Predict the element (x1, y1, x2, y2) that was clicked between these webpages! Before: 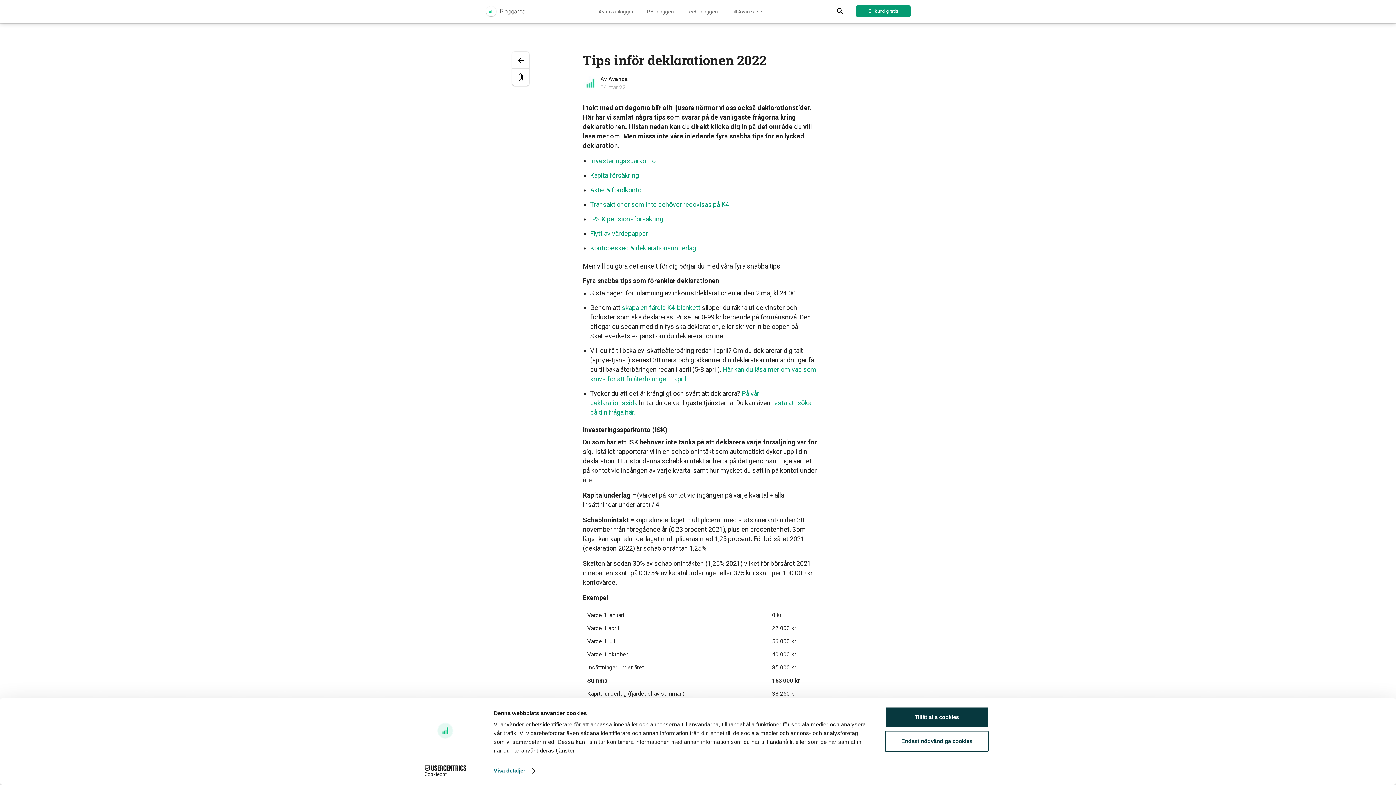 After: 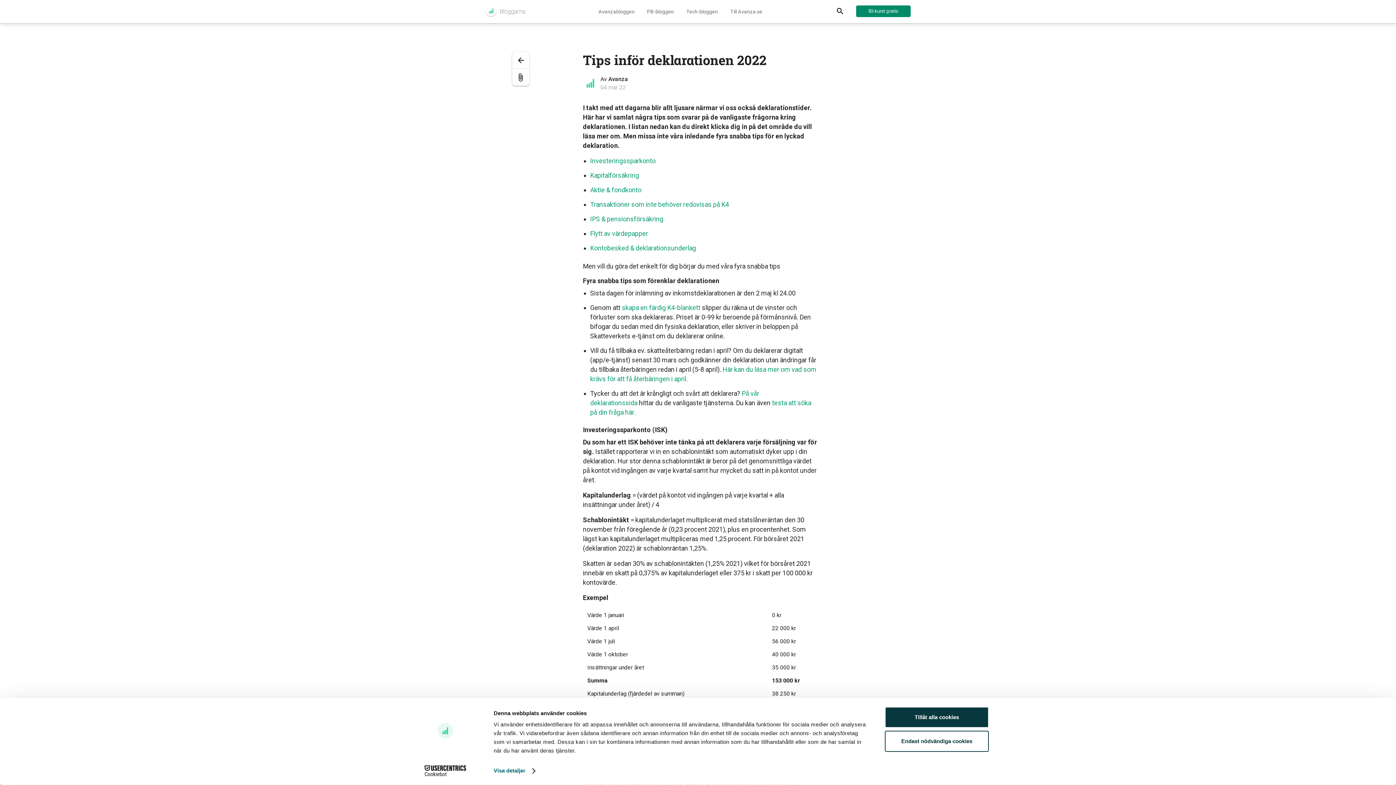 Action: bbox: (856, 5, 910, 16) label: Bli kund gratis